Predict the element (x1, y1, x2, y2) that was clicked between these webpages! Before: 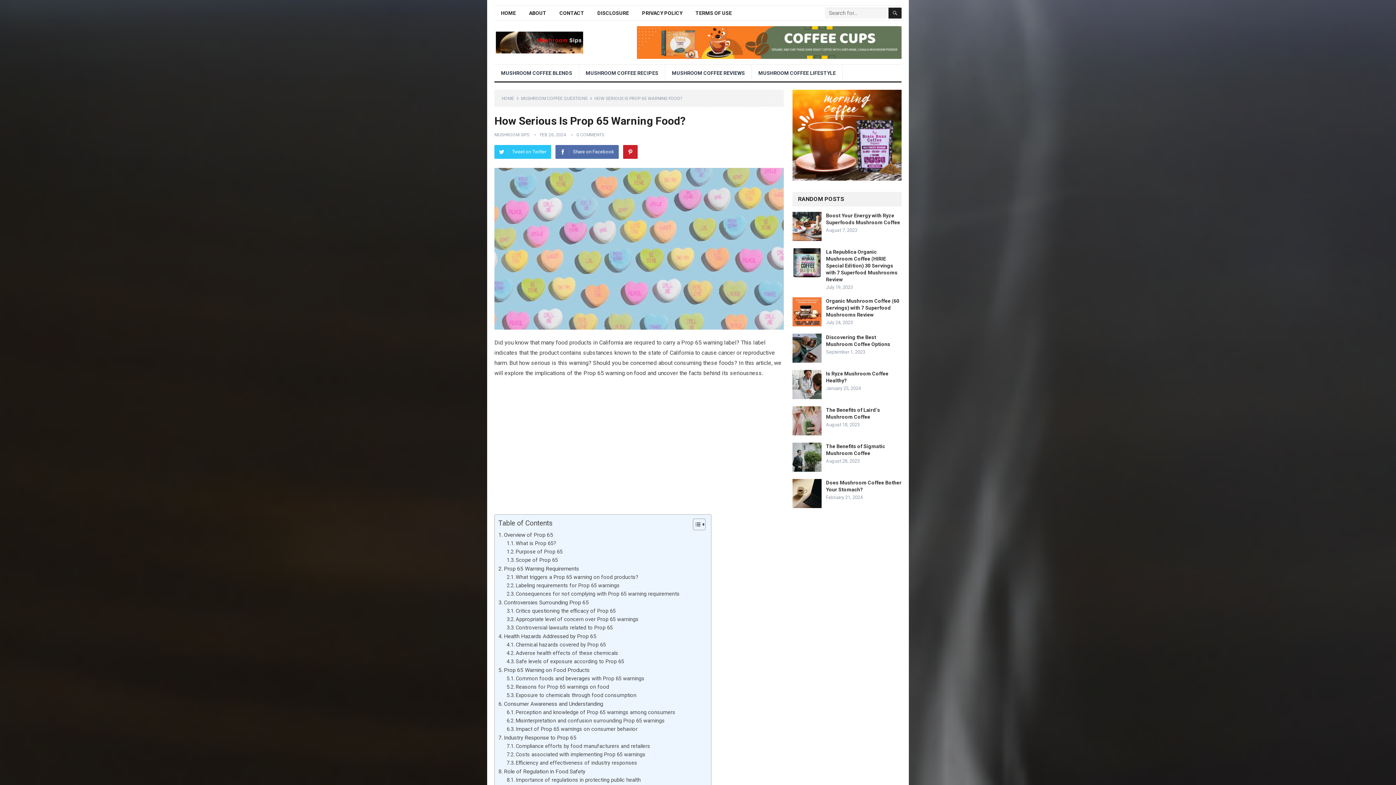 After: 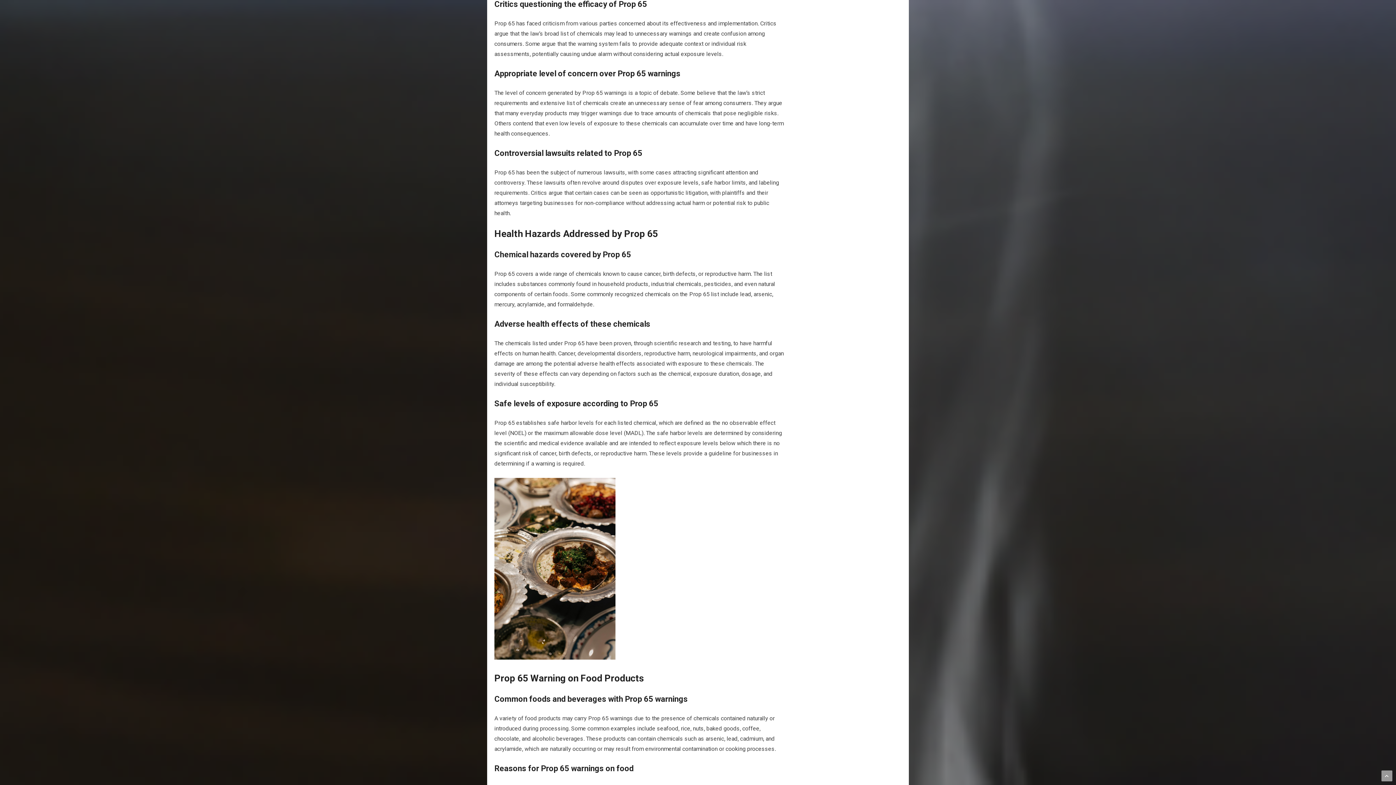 Action: bbox: (506, 607, 615, 615) label: Critics questioning the efficacy of Prop 65